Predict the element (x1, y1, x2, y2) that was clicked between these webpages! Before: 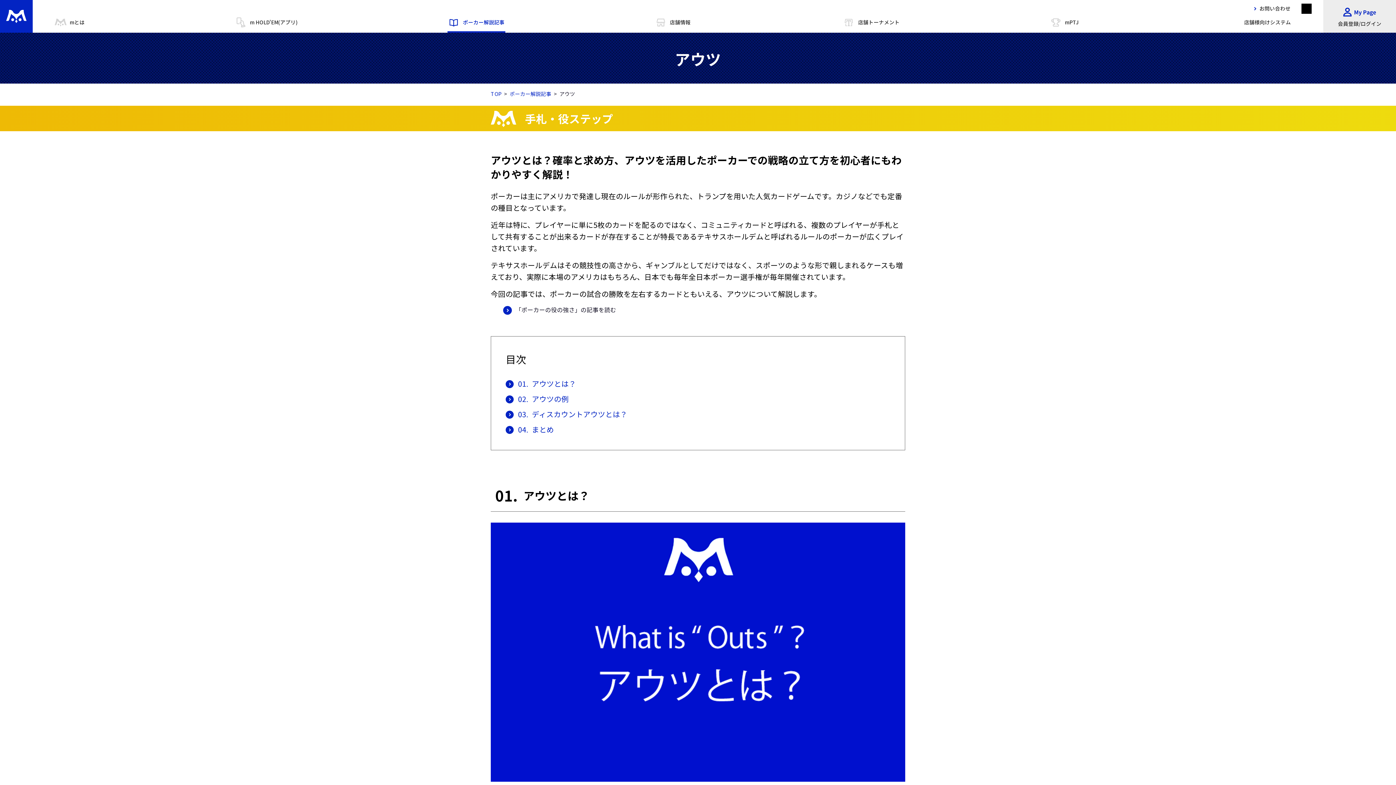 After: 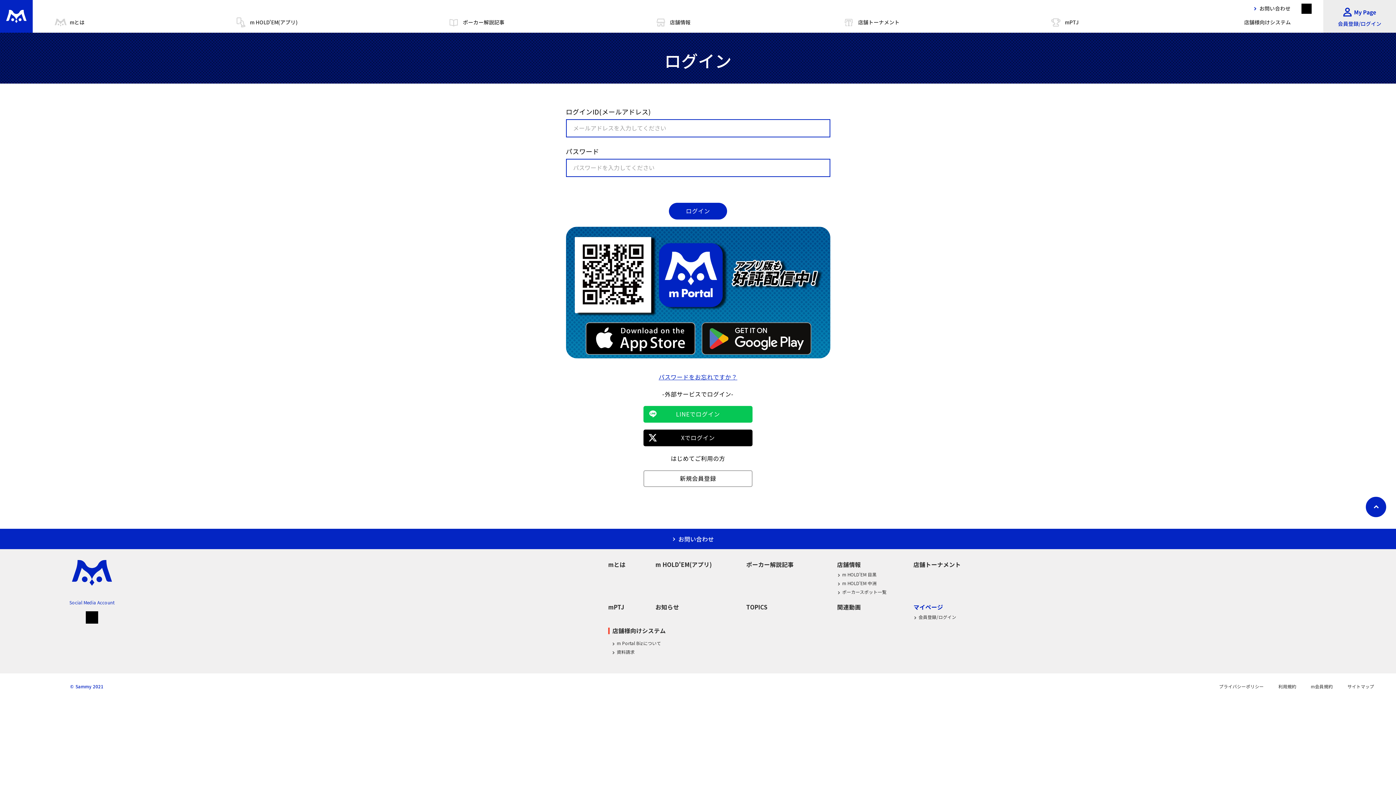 Action: label: 会員登録/ログイン bbox: (1323, 0, 1396, 32)